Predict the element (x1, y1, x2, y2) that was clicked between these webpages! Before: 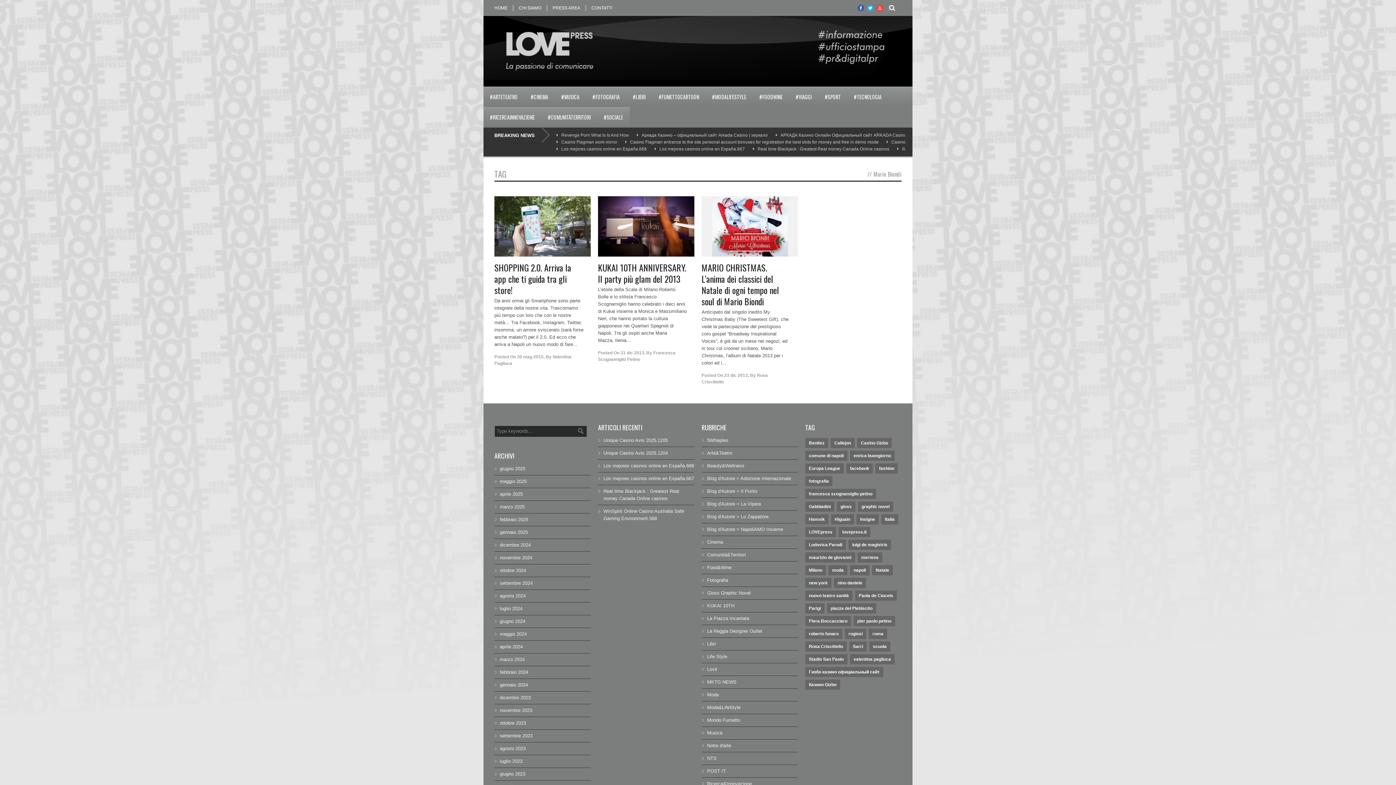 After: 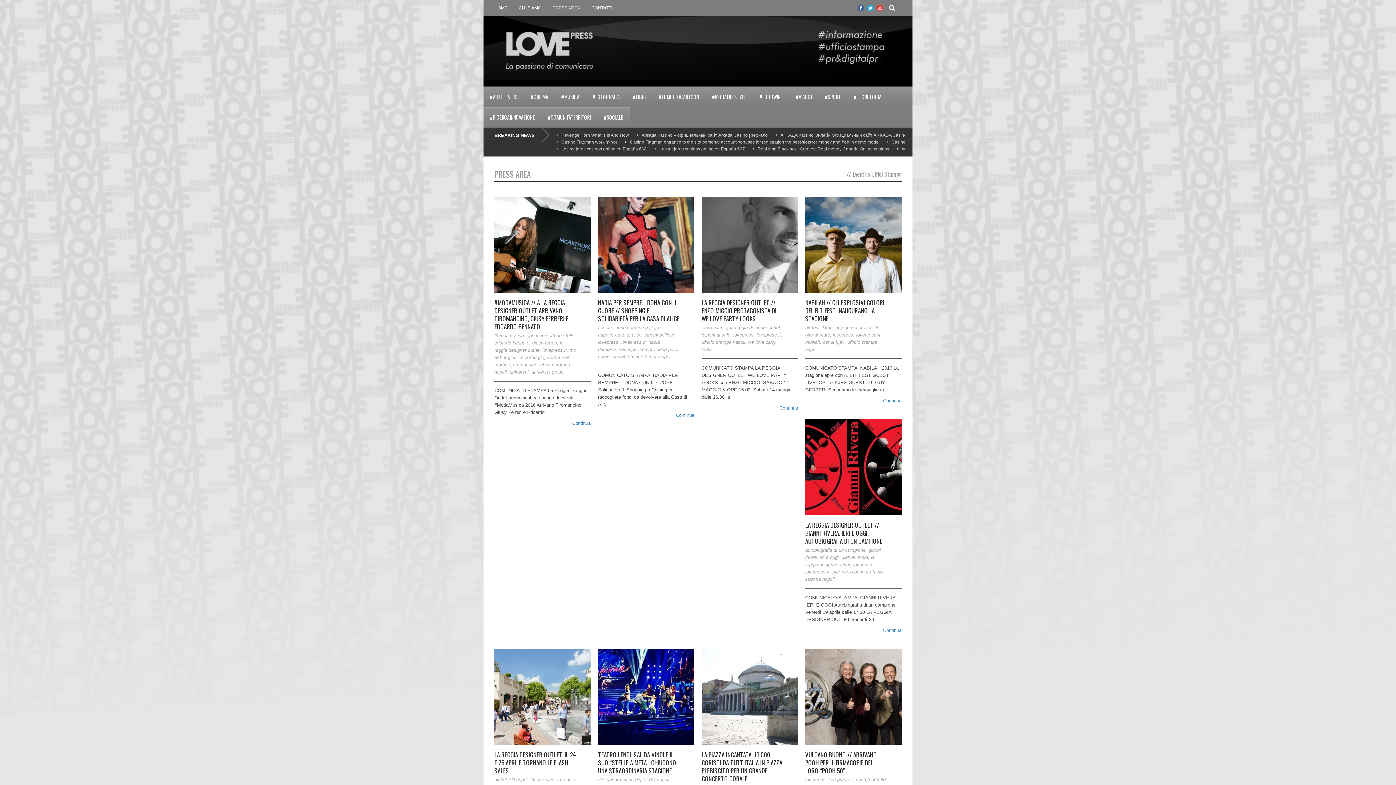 Action: label: PRESS AREA bbox: (546, 5, 585, 10)